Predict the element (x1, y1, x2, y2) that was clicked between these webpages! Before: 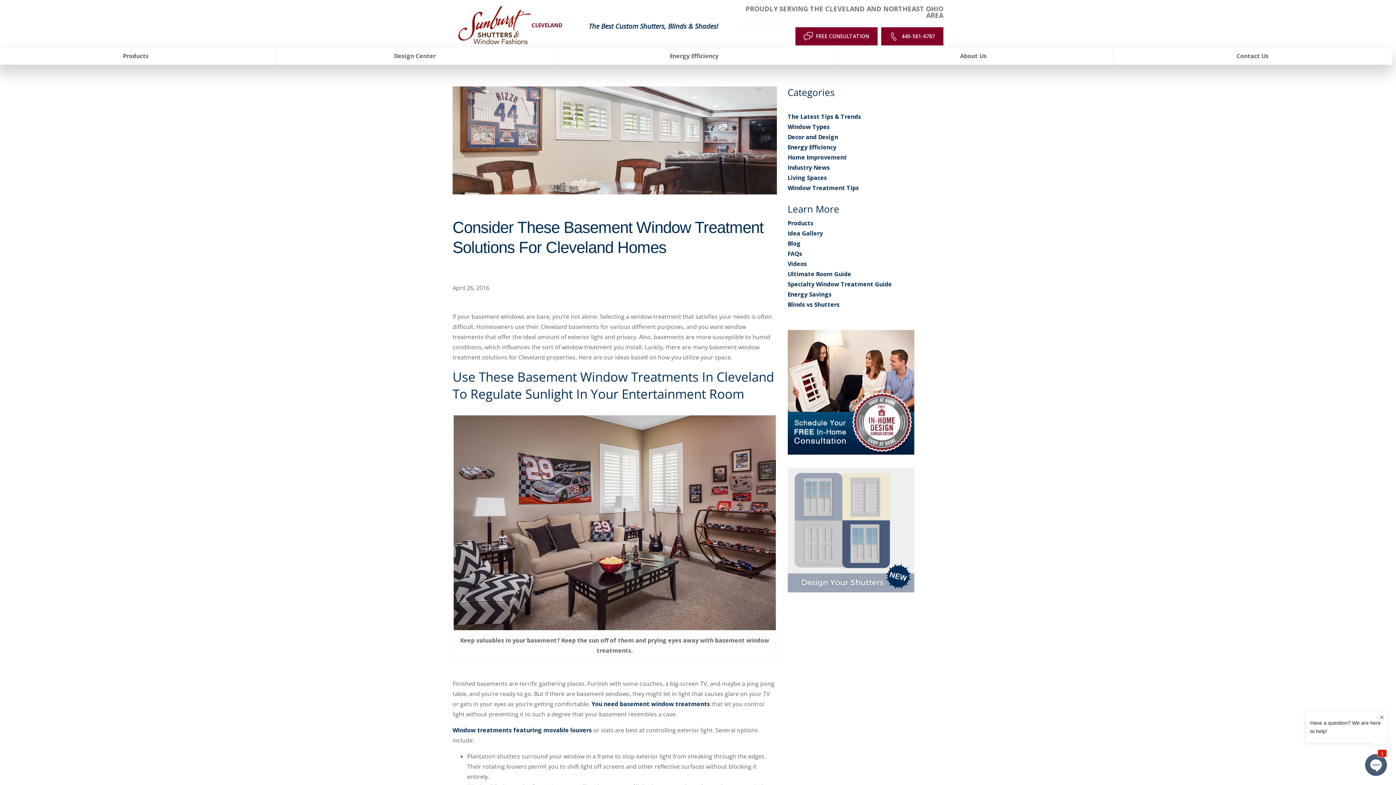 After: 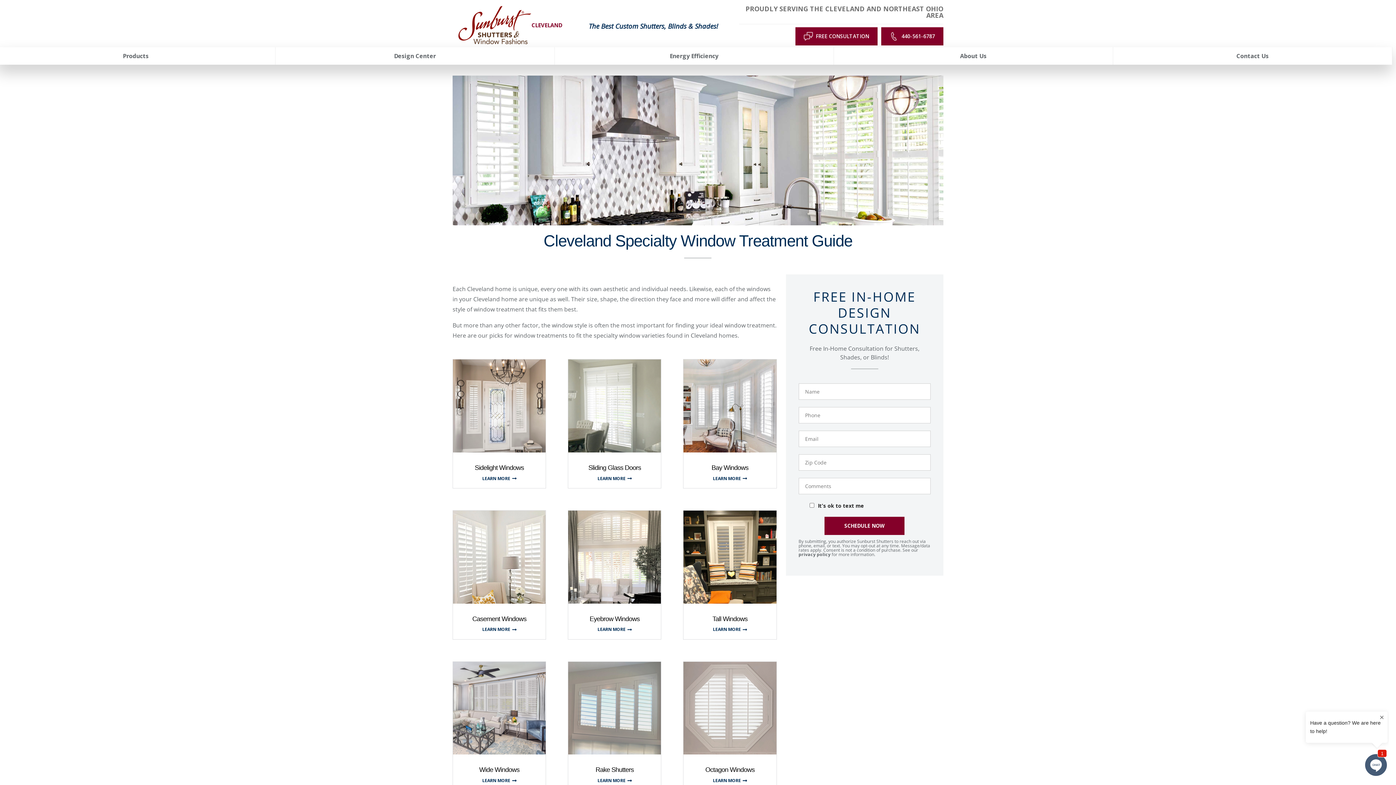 Action: label: Specialty Window Treatment Guide bbox: (787, 280, 892, 288)